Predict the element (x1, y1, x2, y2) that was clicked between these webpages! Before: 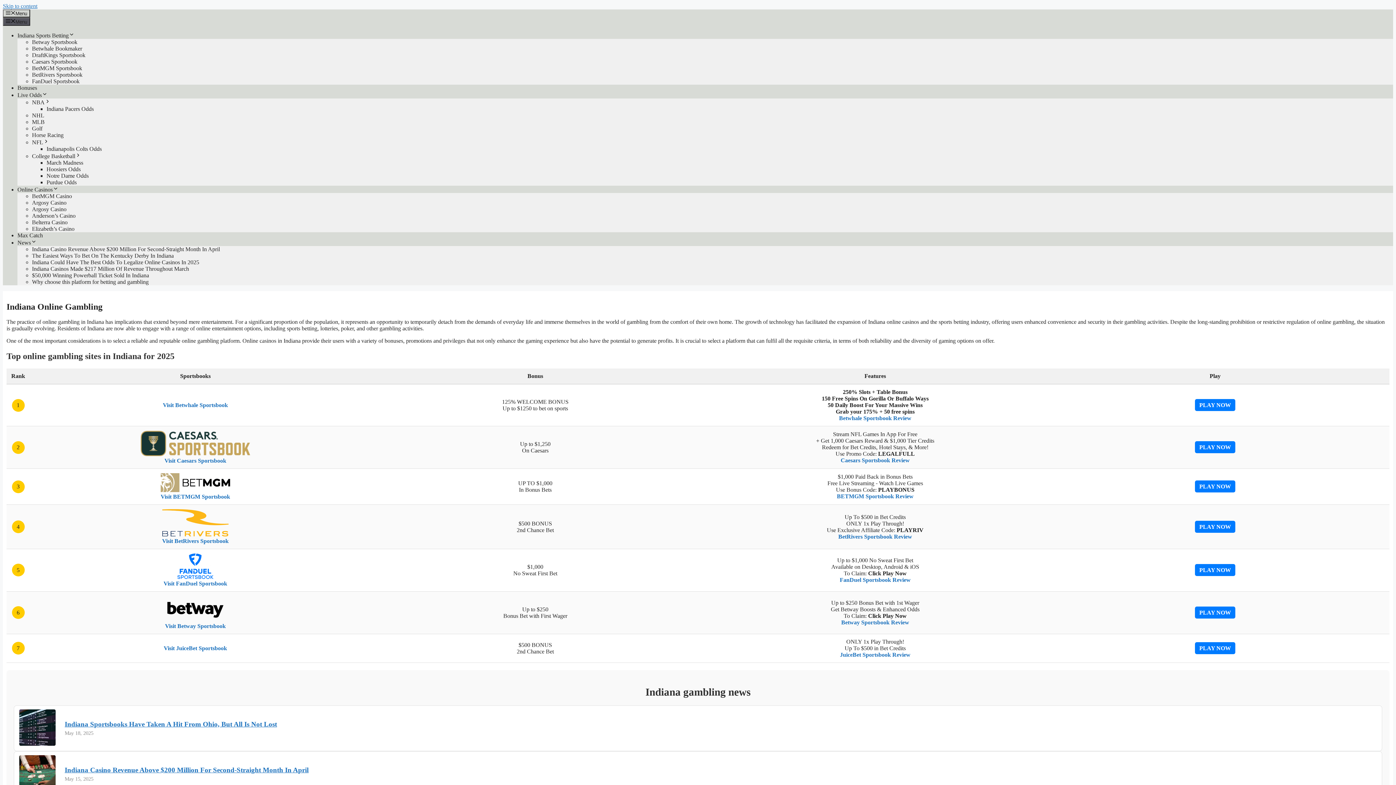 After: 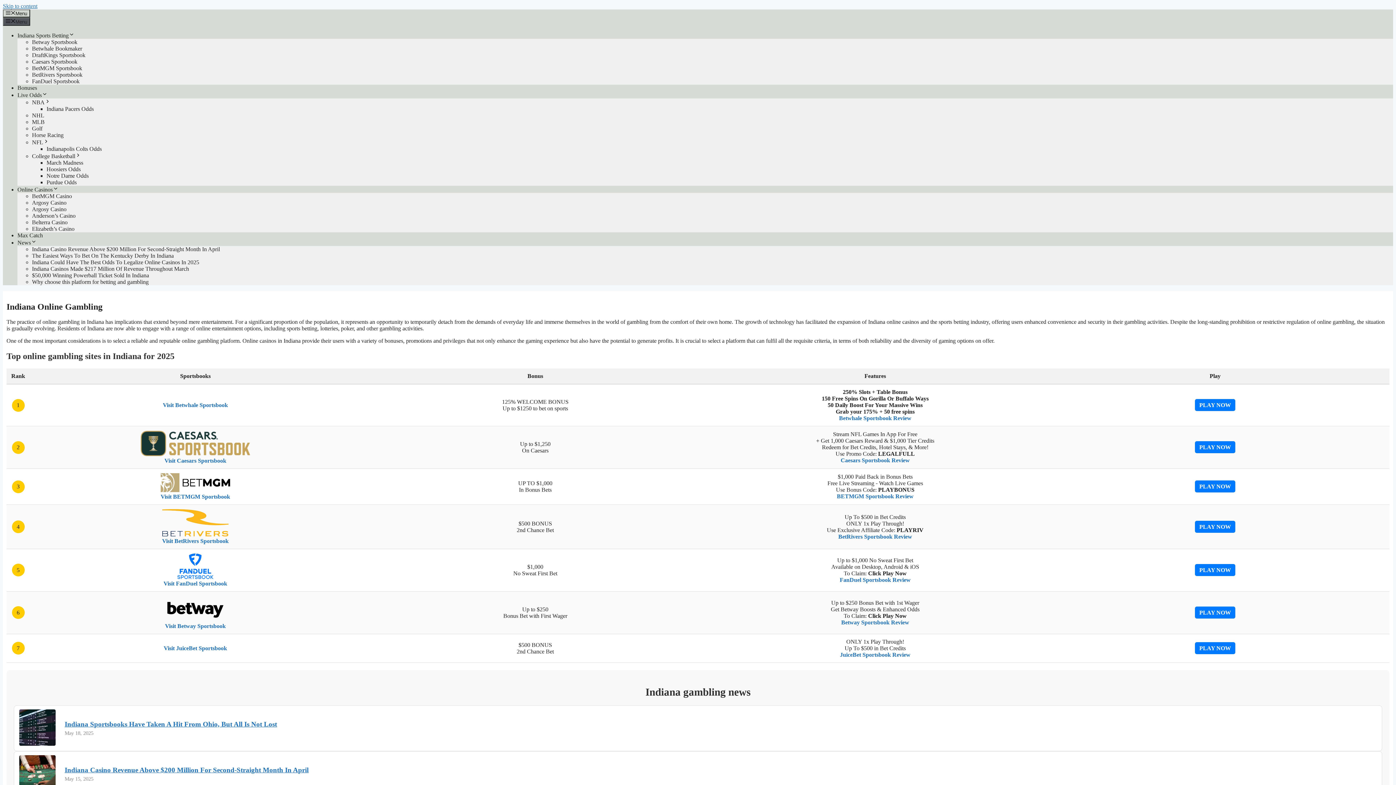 Action: label: JuiceBet Sportsbook Review bbox: (840, 651, 910, 658)